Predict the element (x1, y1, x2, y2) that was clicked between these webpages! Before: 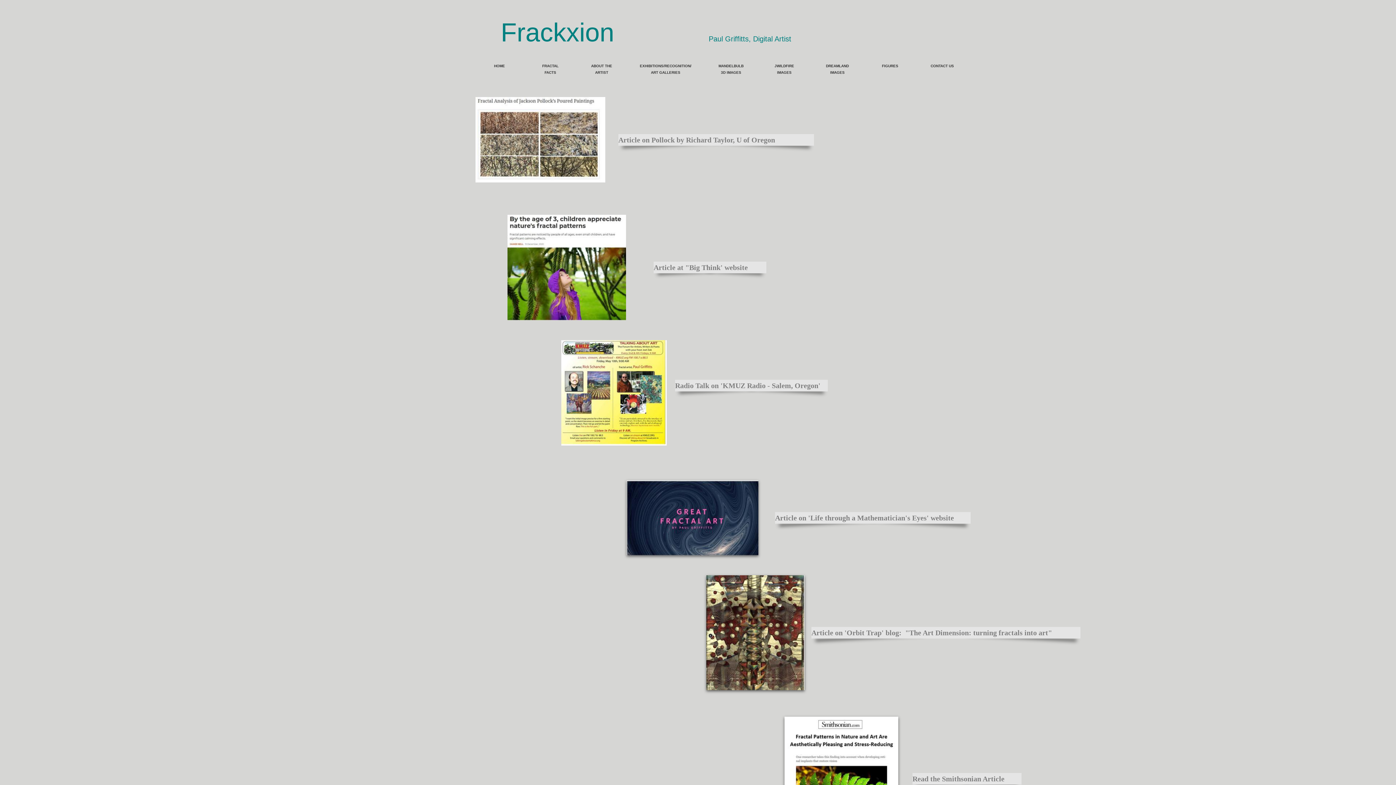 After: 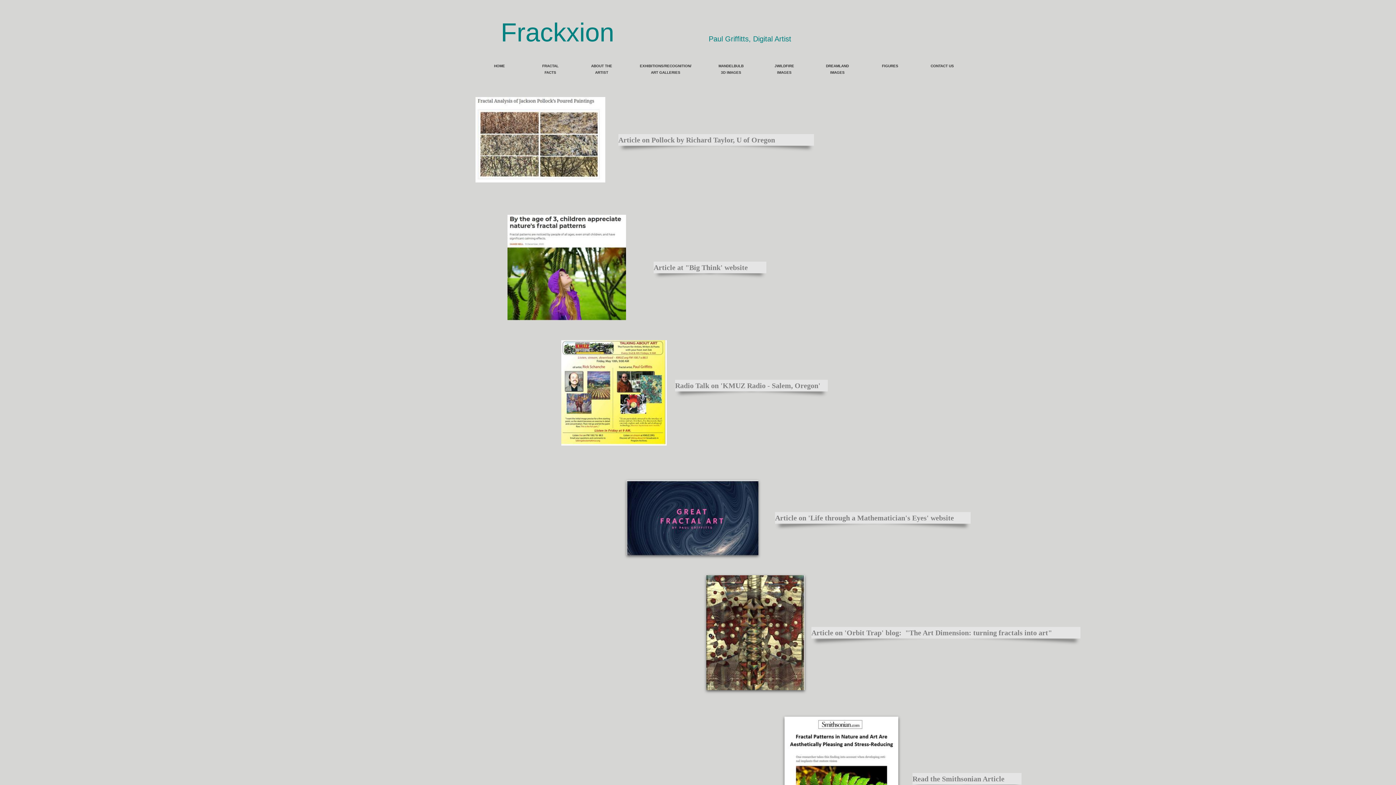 Action: bbox: (775, 514, 954, 522) label: Article on 'Life through a Mathematician's Eyes' website